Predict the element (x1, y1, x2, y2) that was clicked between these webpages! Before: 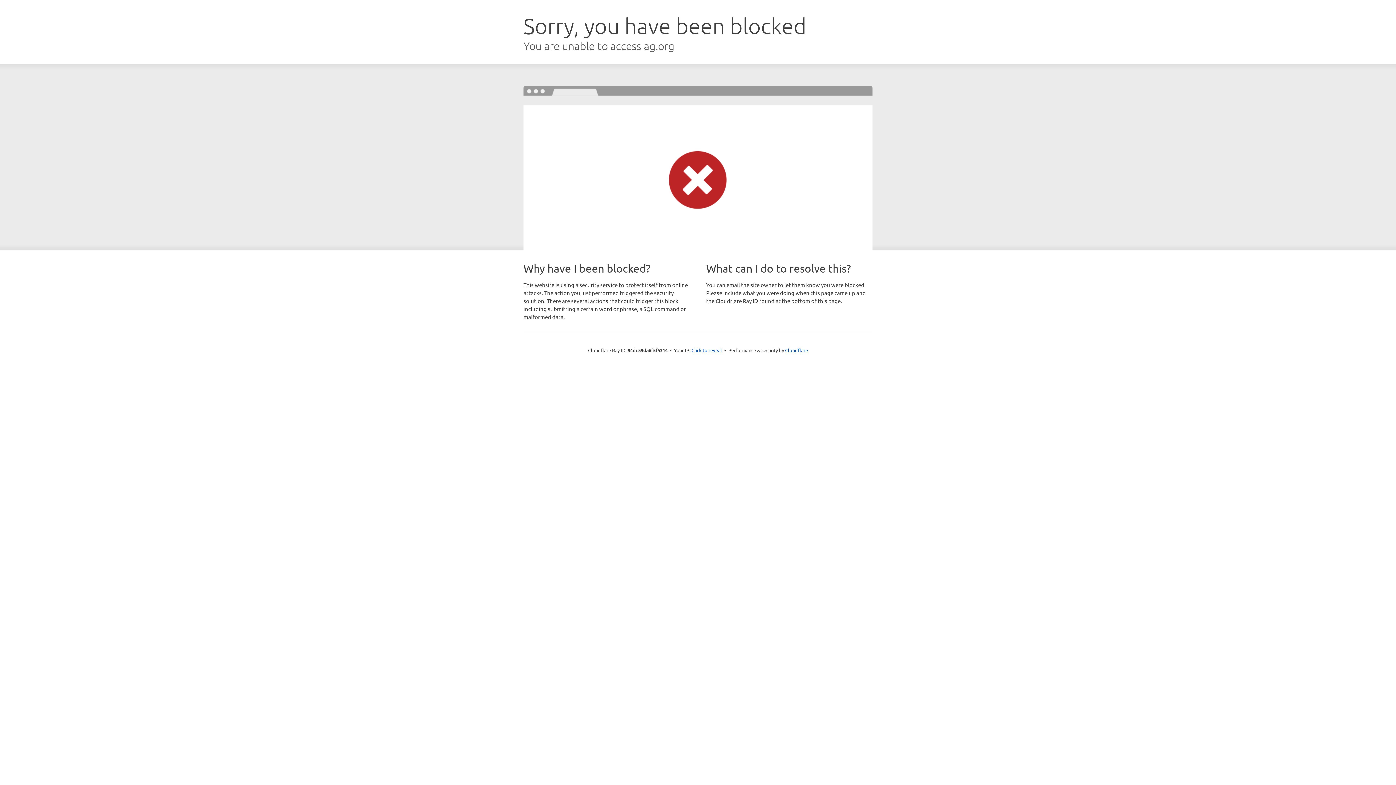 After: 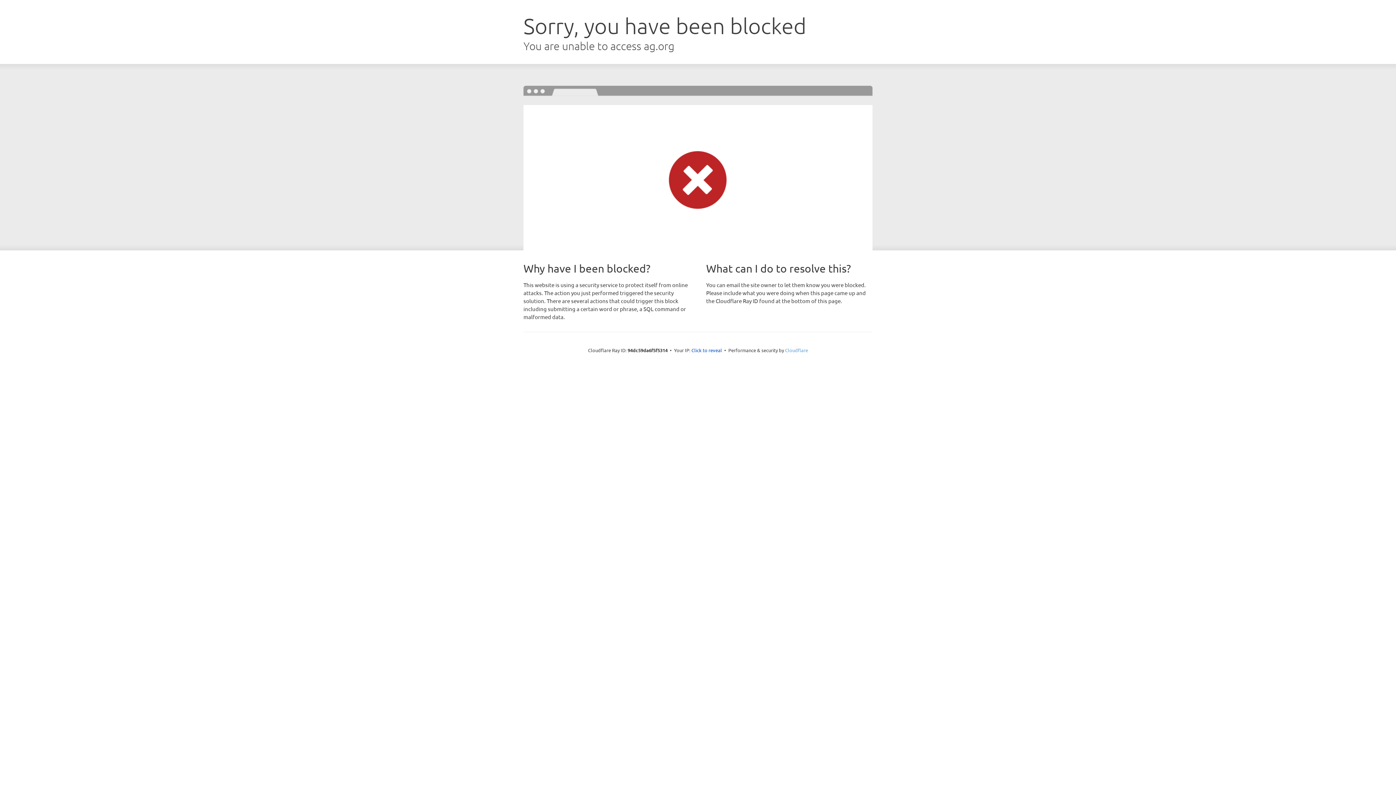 Action: label: Cloudflare bbox: (785, 347, 808, 353)